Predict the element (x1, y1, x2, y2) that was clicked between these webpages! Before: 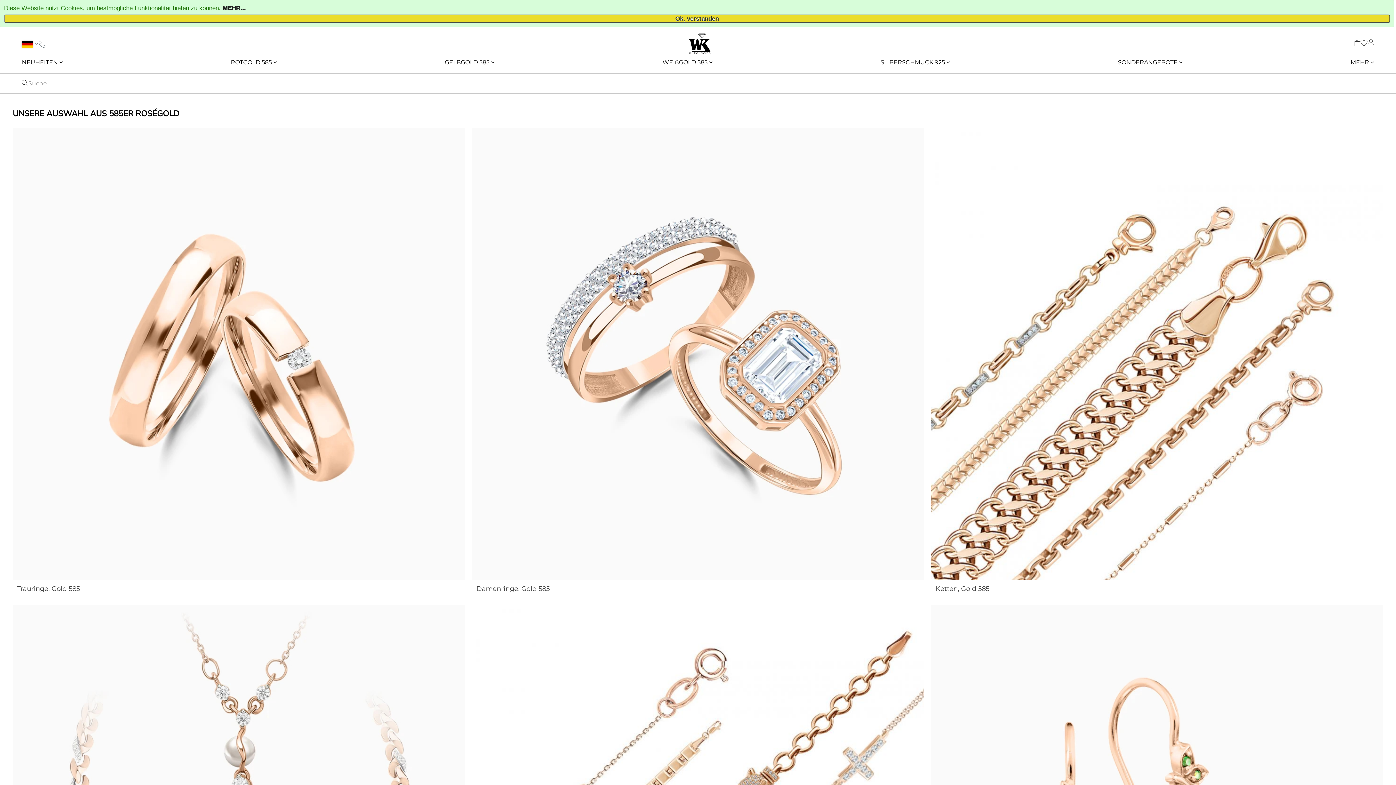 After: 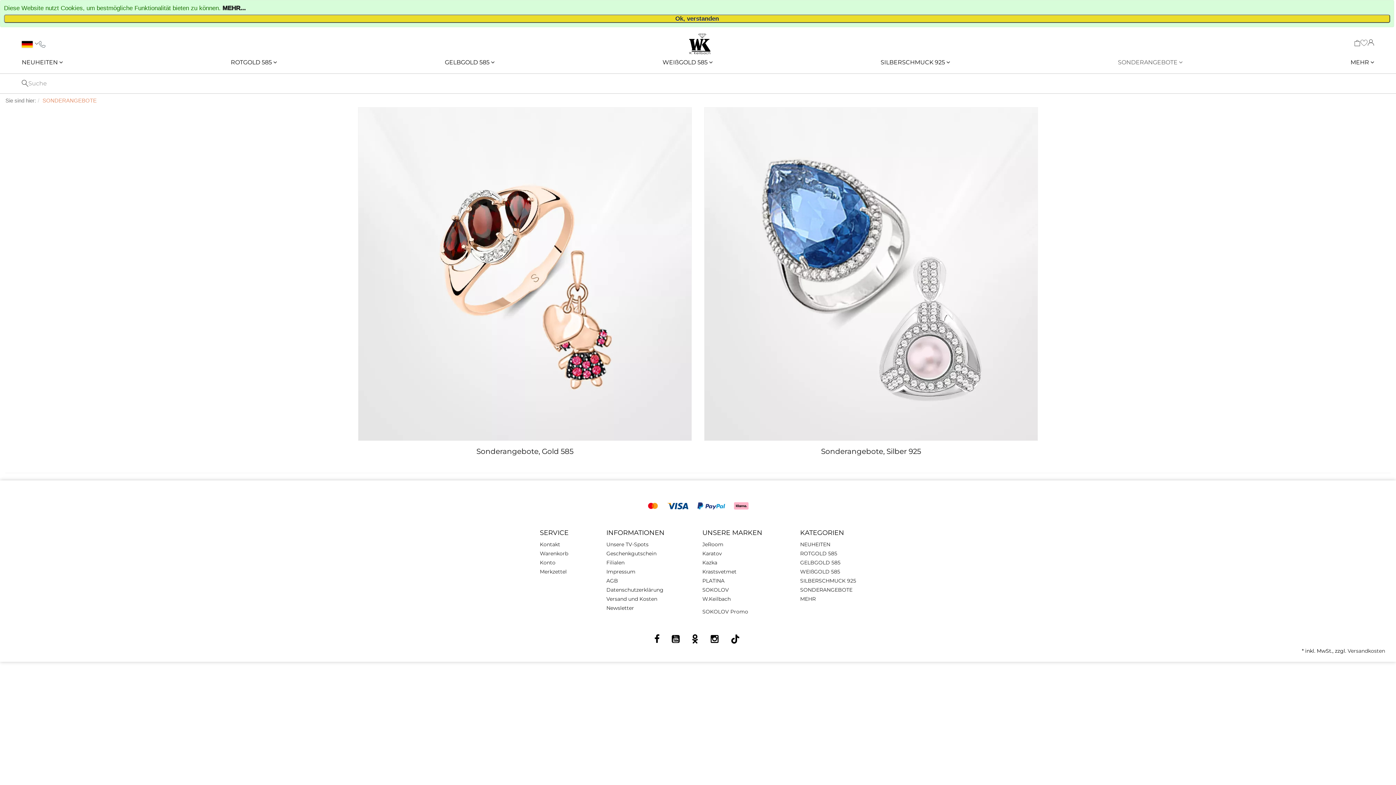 Action: label: SONDERANGEBOTE  bbox: (1118, 58, 1182, 66)